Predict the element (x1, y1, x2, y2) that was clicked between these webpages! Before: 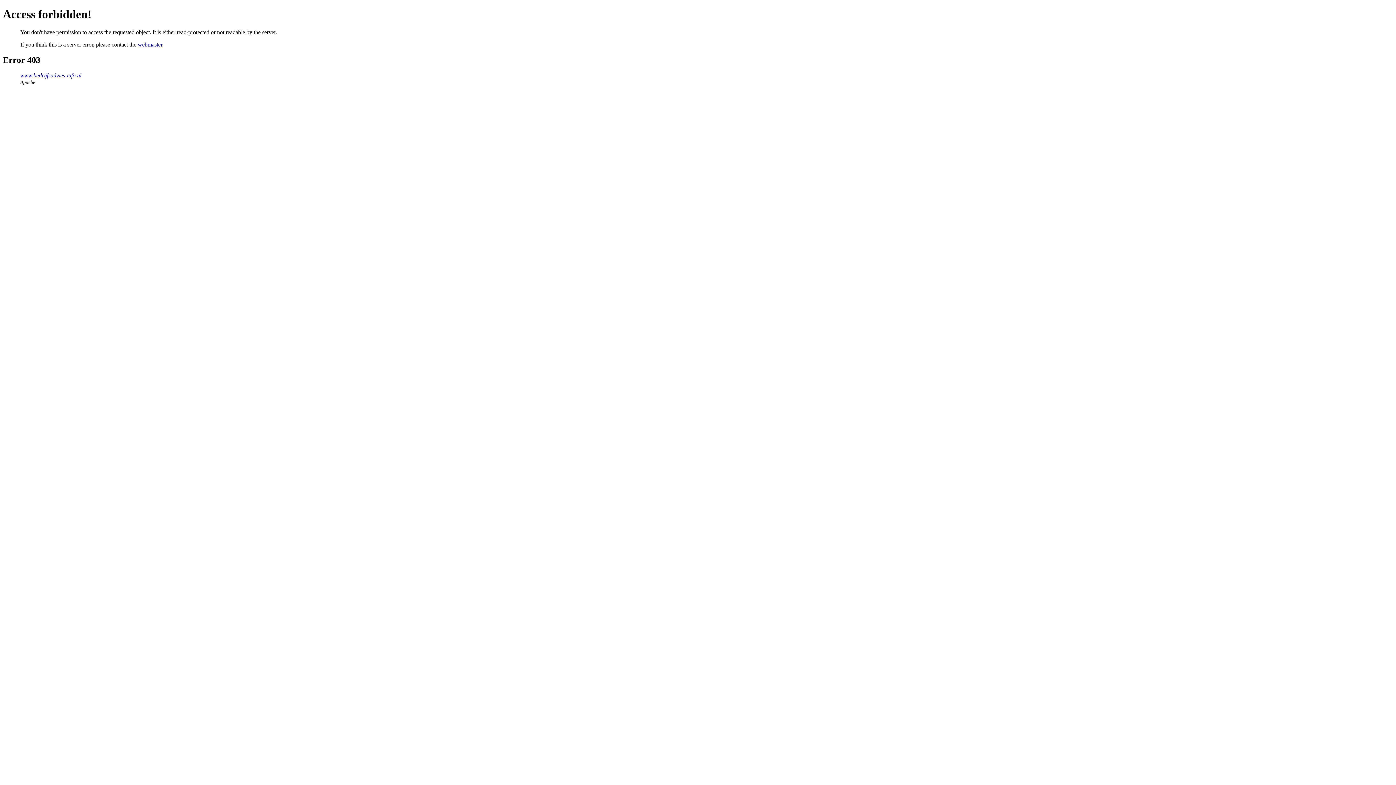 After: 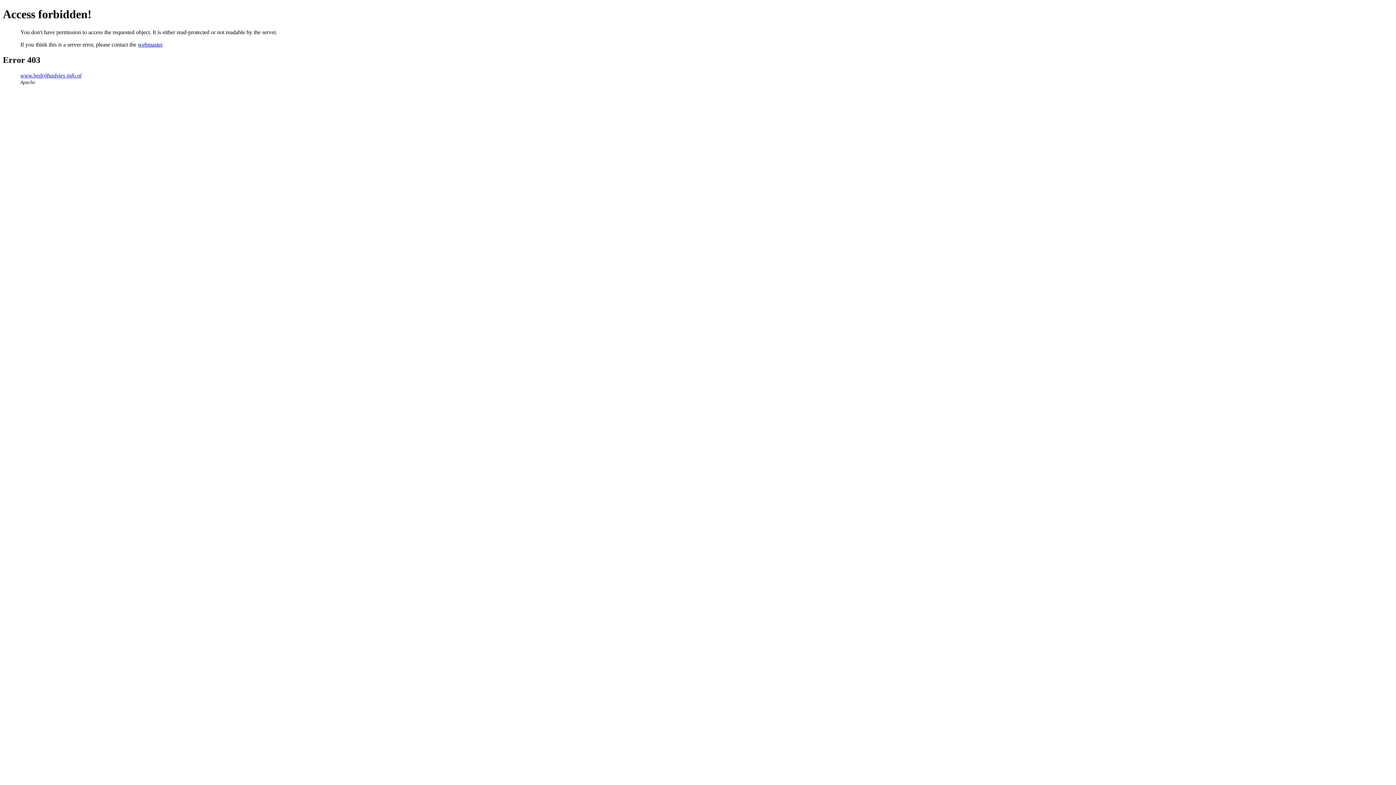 Action: bbox: (137, 41, 162, 47) label: webmaster